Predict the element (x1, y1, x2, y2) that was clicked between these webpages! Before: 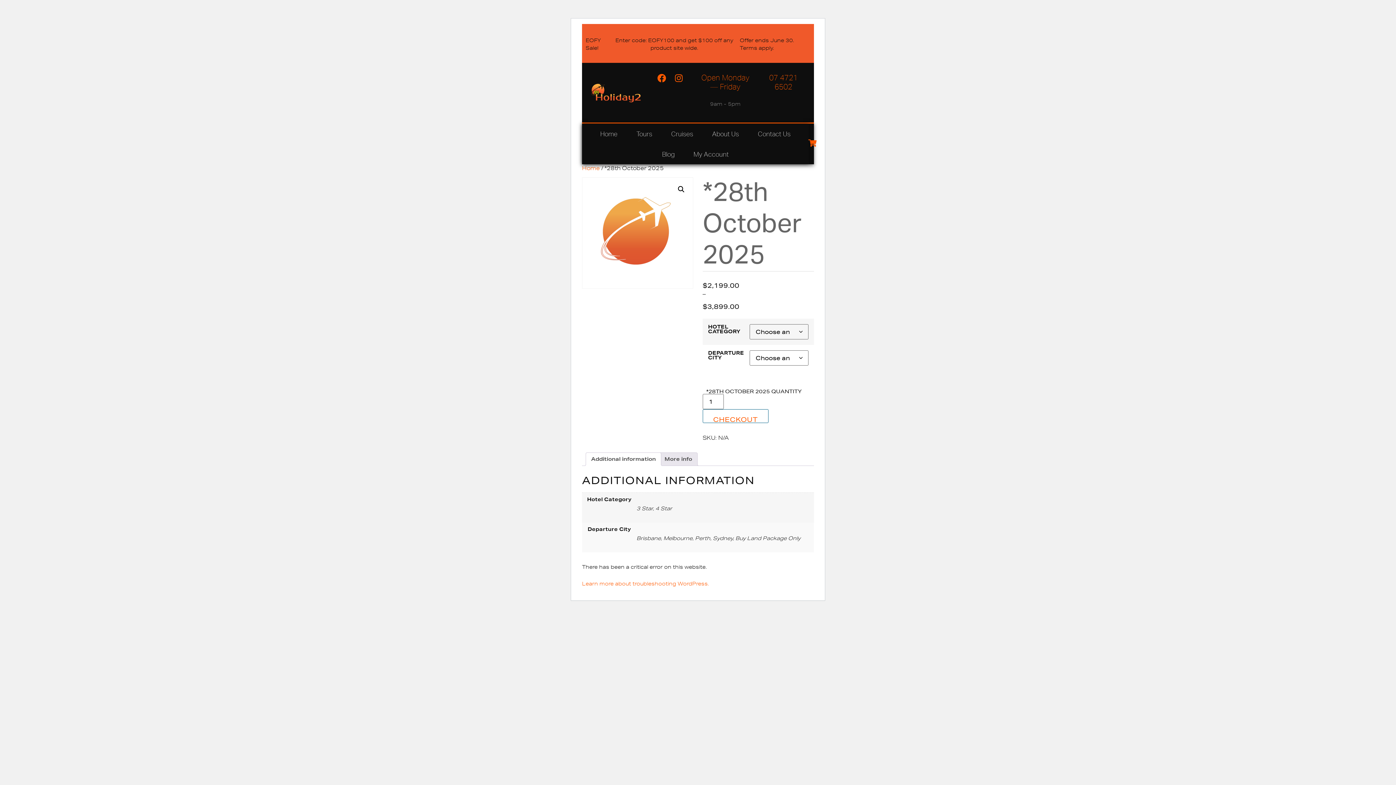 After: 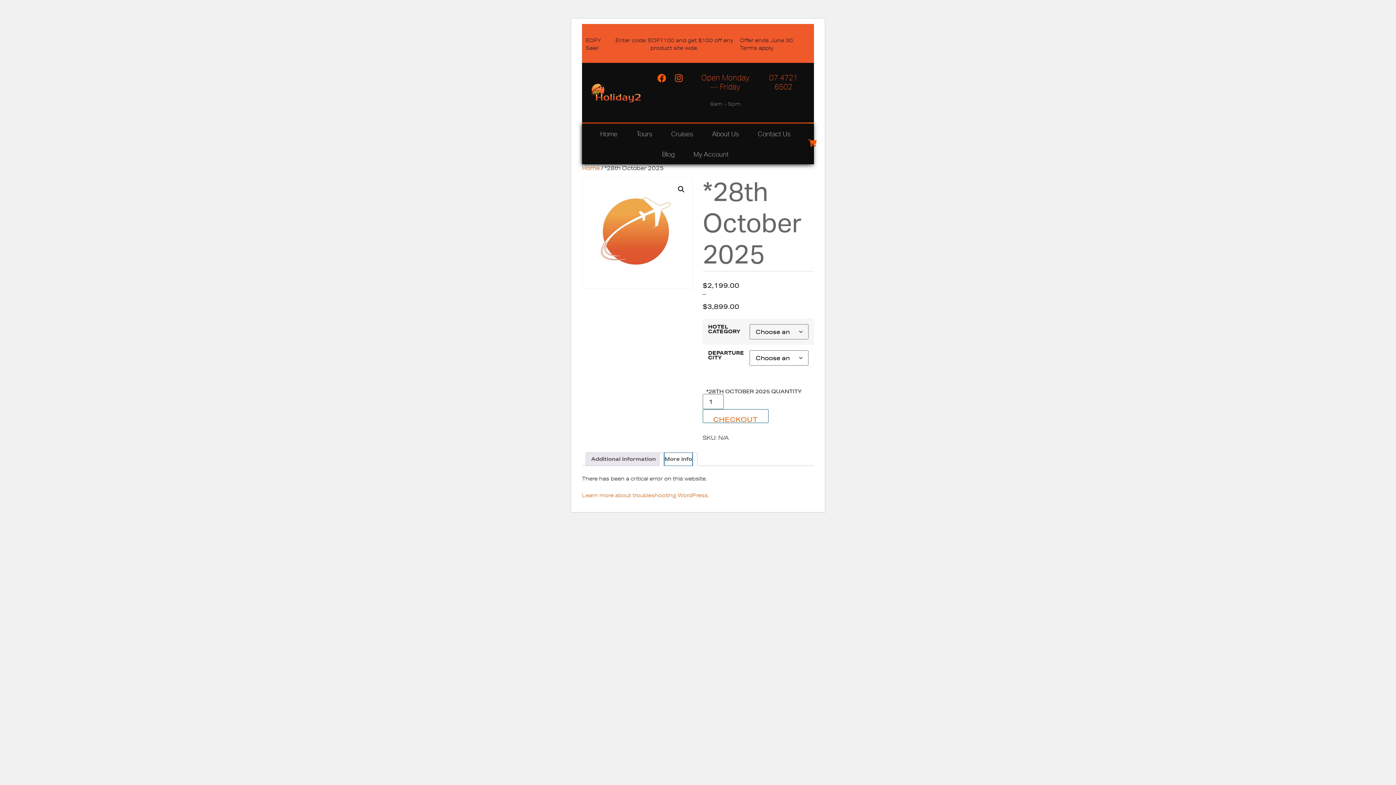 Action: label: More info bbox: (664, 453, 692, 465)